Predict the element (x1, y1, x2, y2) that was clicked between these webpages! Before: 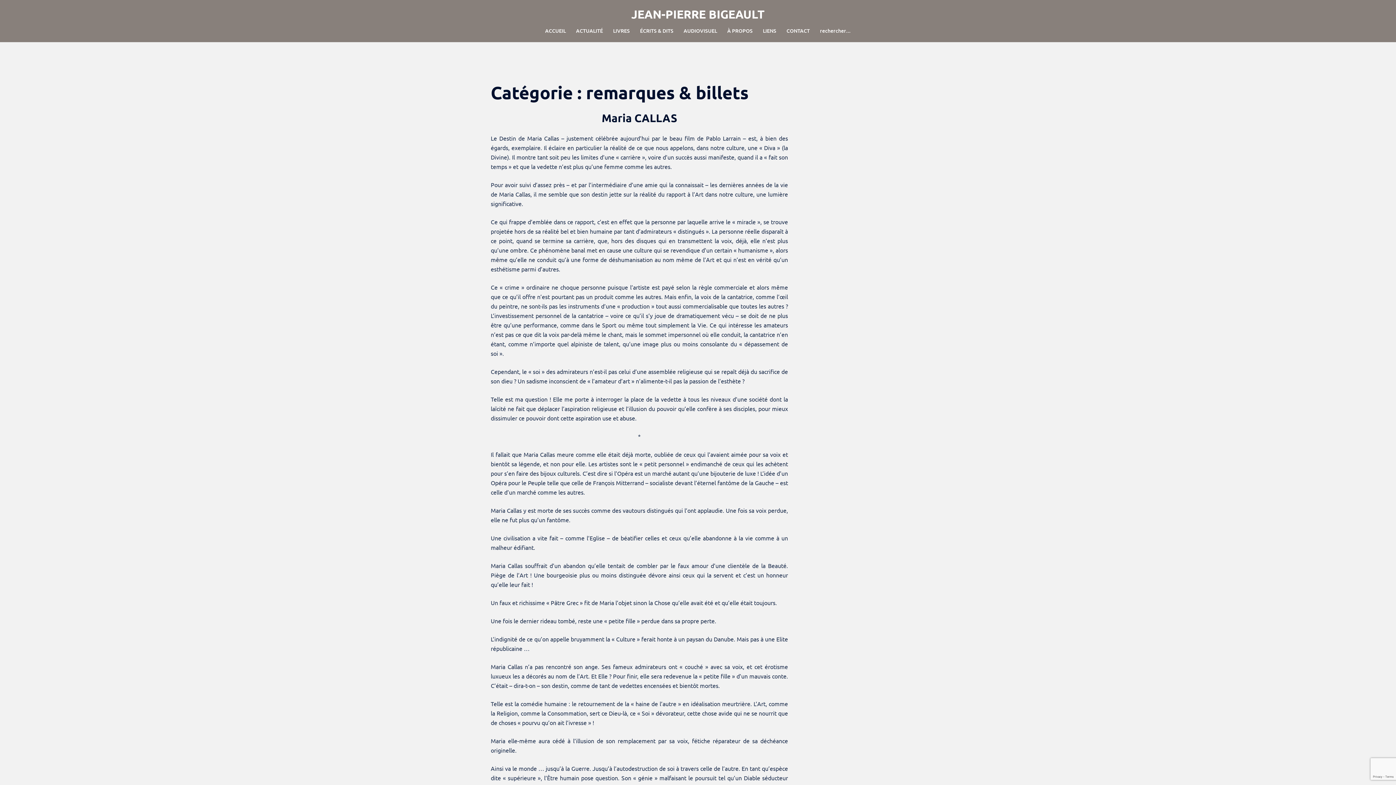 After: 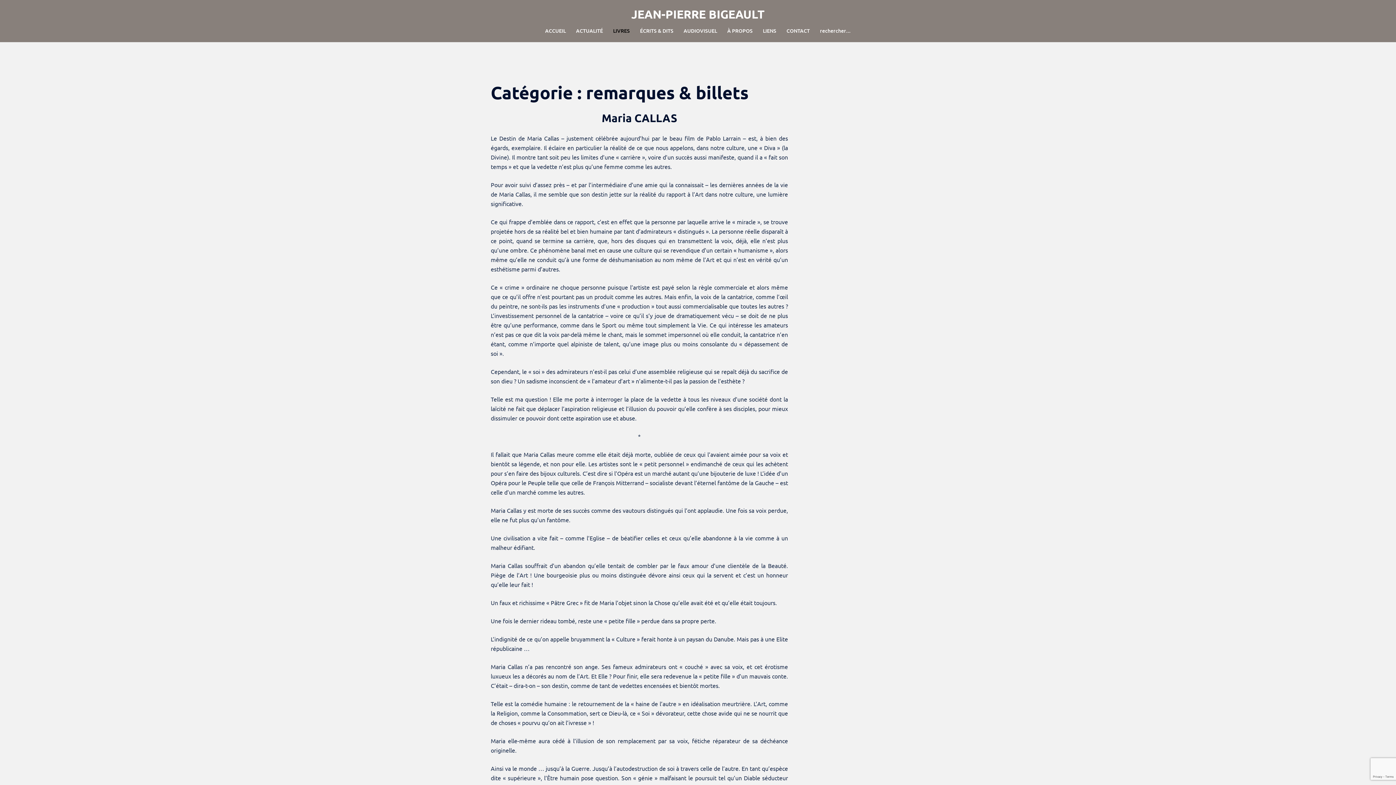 Action: label: LIVRES bbox: (613, 26, 630, 34)